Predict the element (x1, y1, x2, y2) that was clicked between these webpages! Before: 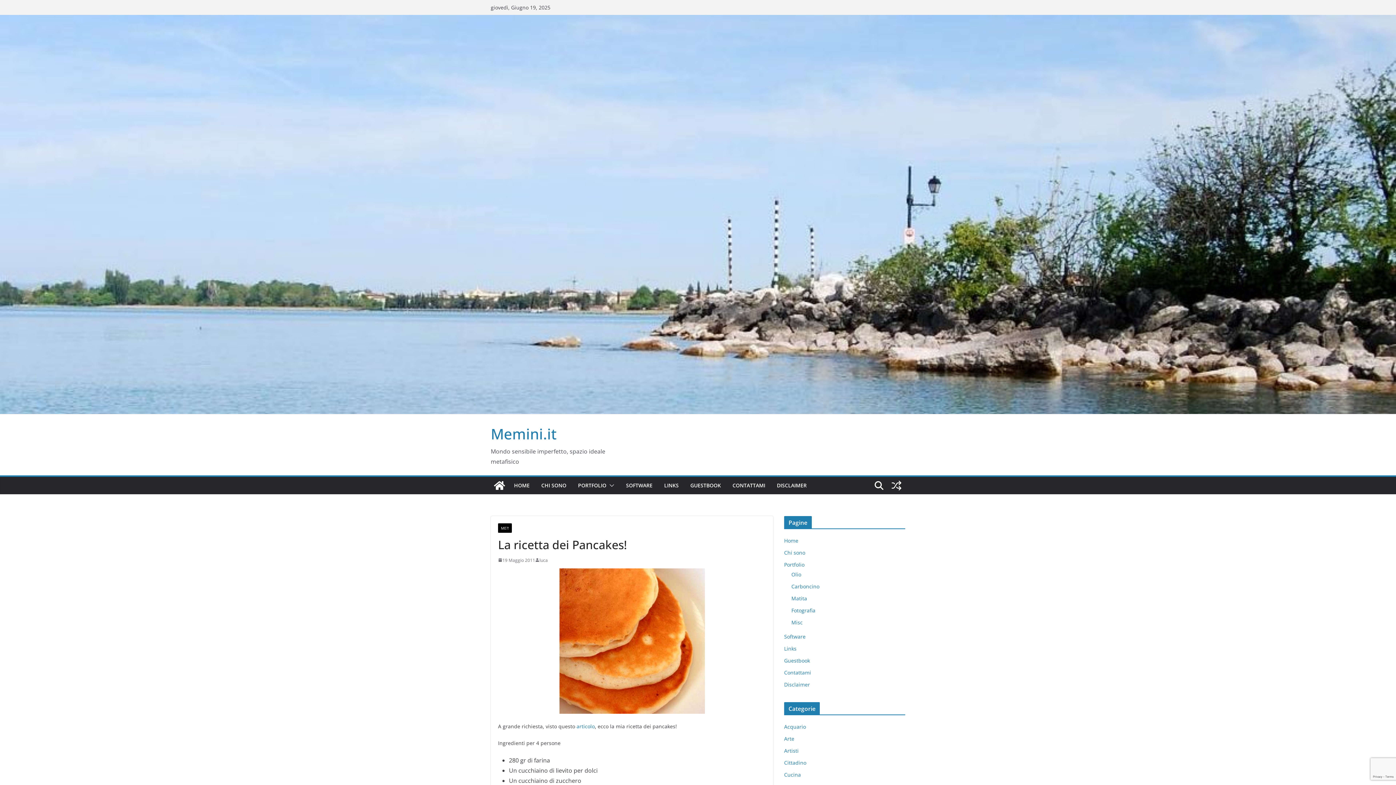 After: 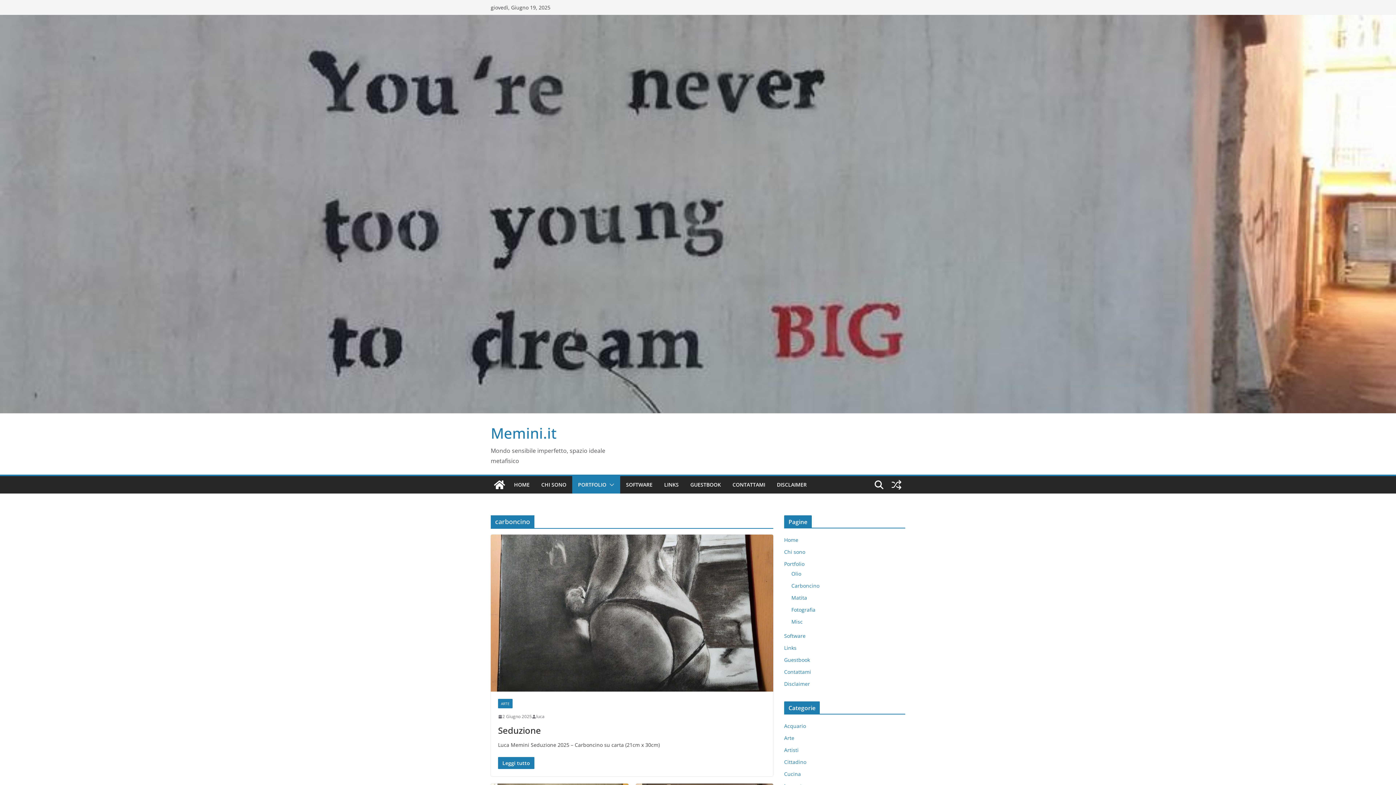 Action: bbox: (791, 583, 819, 590) label: Carboncino